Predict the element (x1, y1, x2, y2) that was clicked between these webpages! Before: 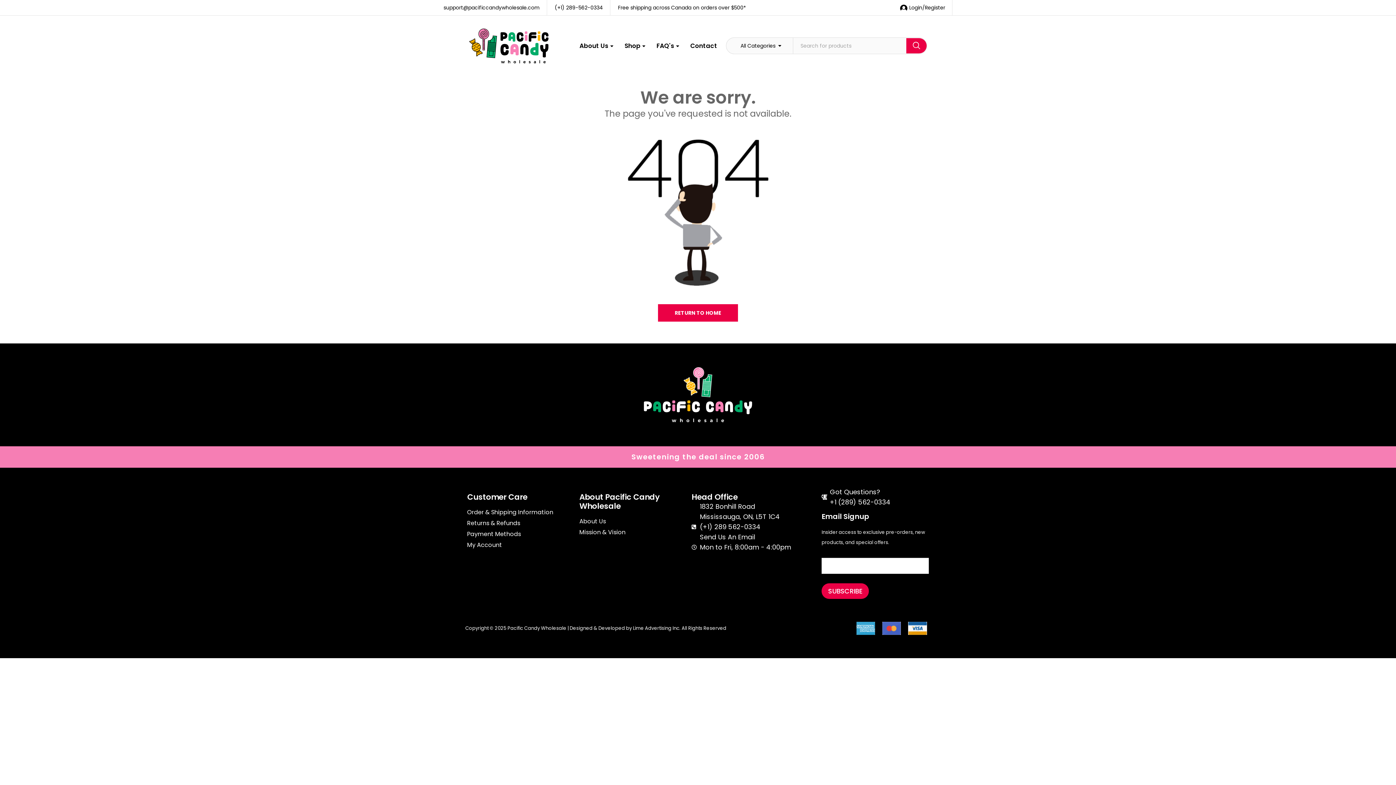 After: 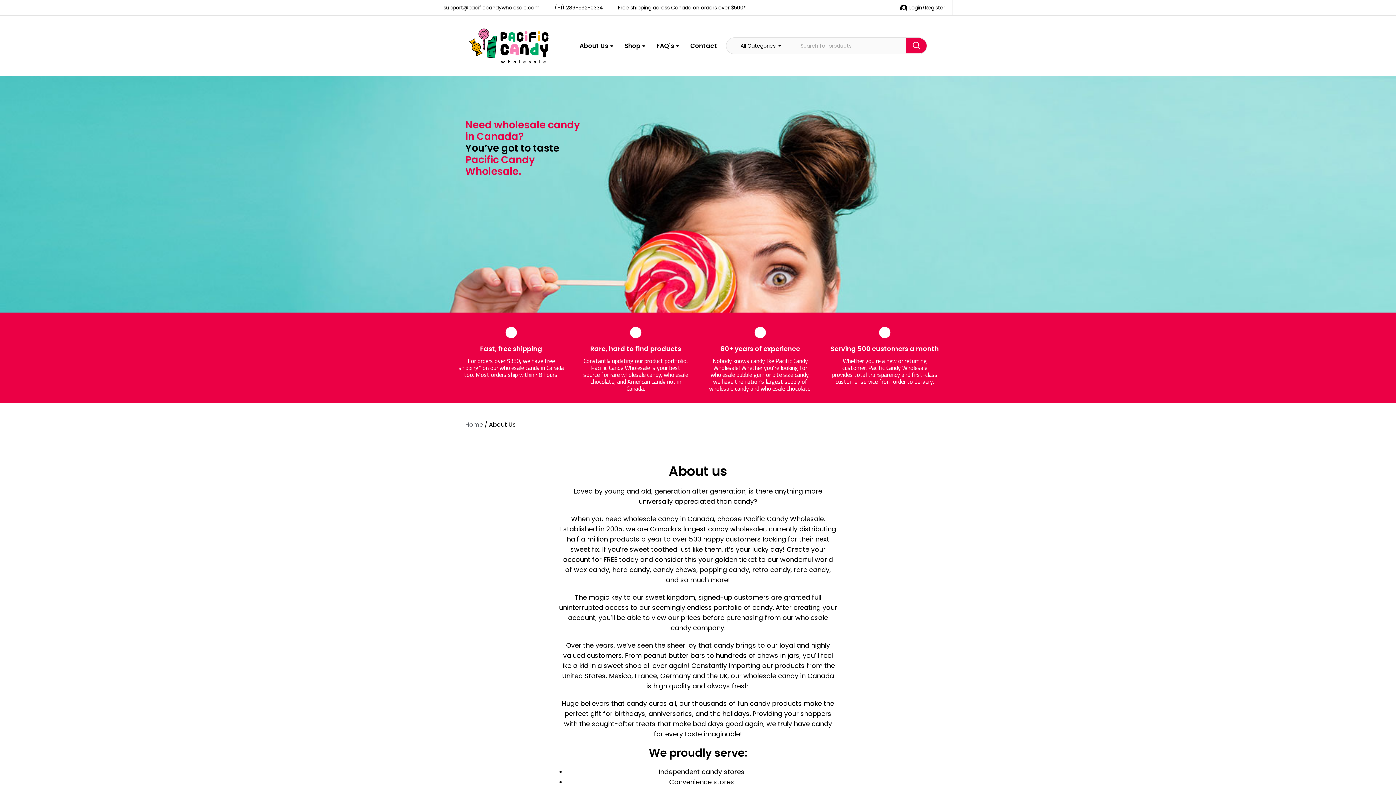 Action: label: About Us bbox: (579, 518, 606, 525)